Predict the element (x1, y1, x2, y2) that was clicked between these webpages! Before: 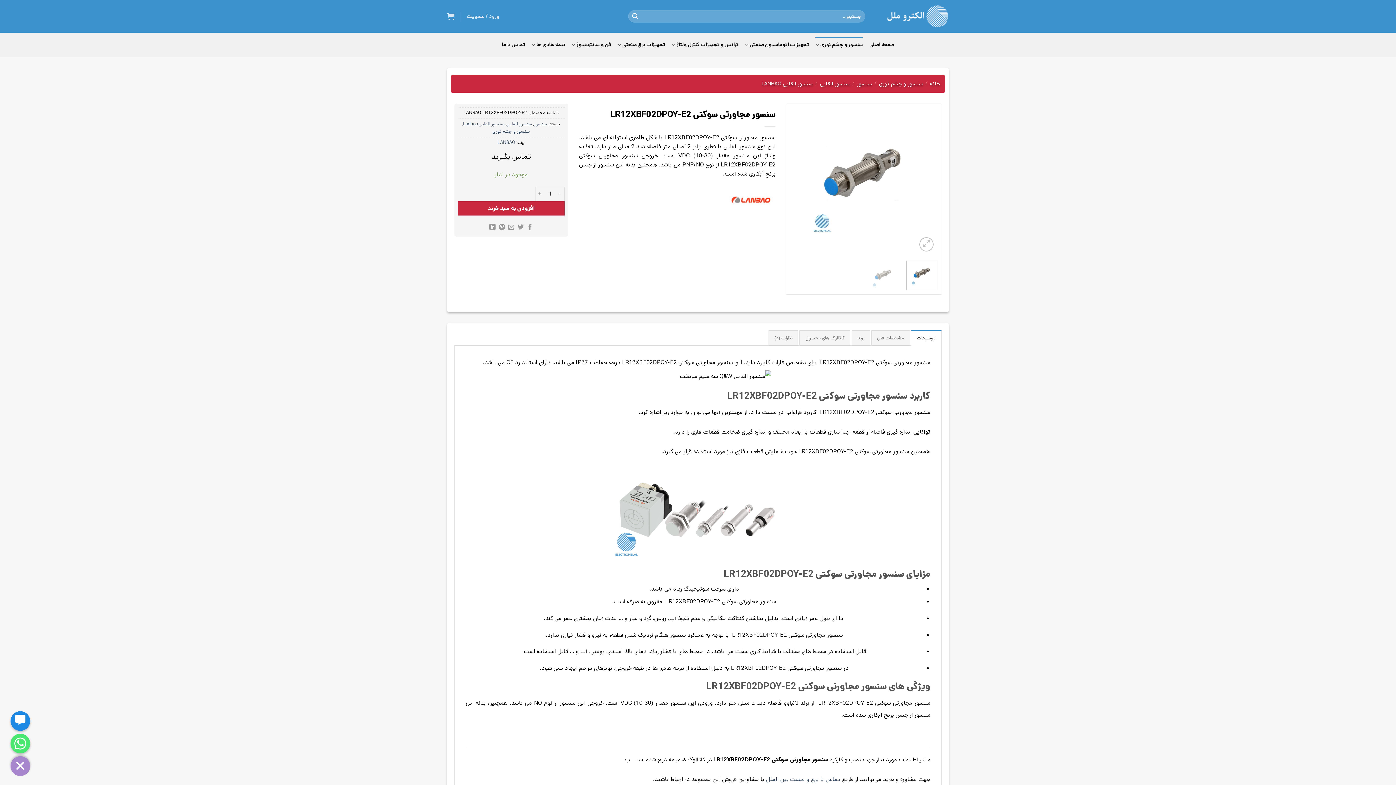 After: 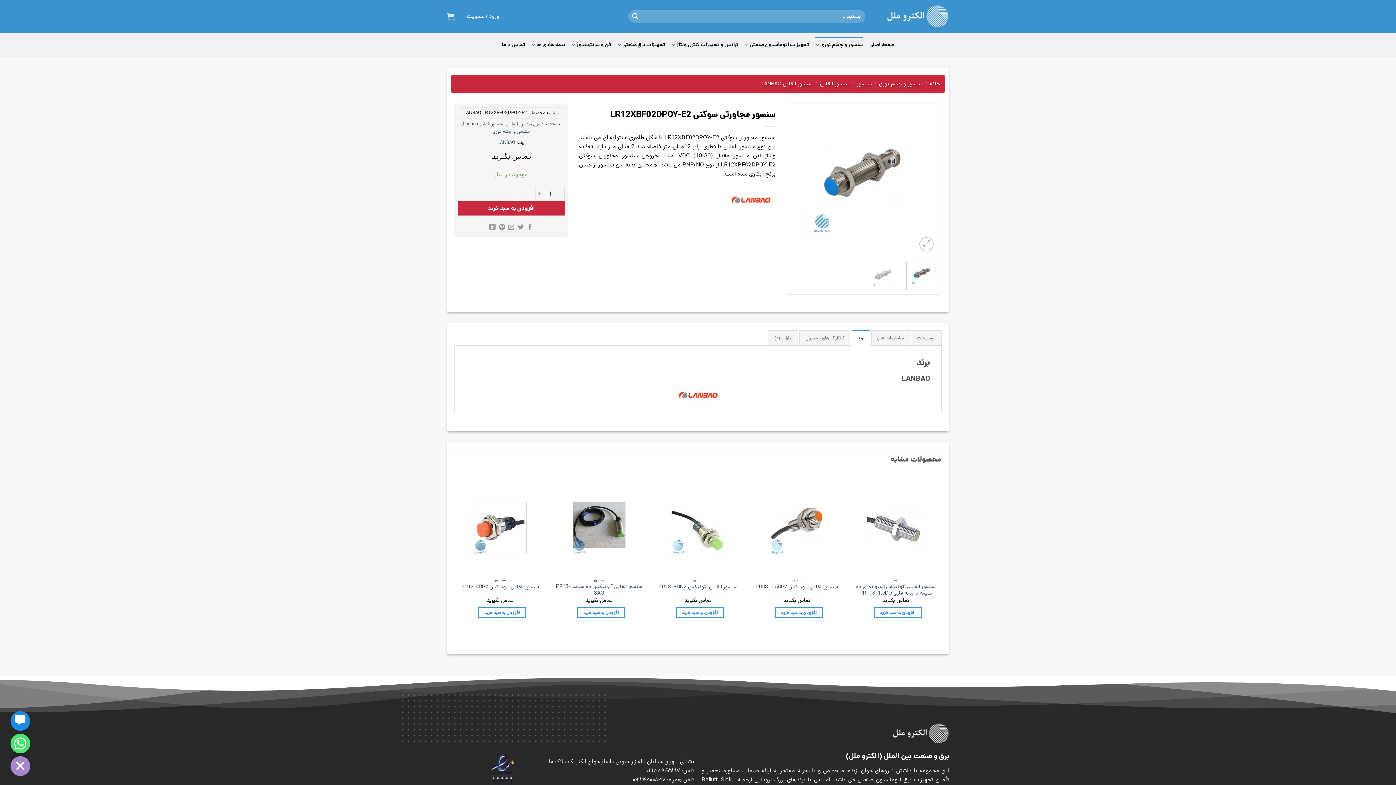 Action: label: برند bbox: (851, 330, 870, 345)